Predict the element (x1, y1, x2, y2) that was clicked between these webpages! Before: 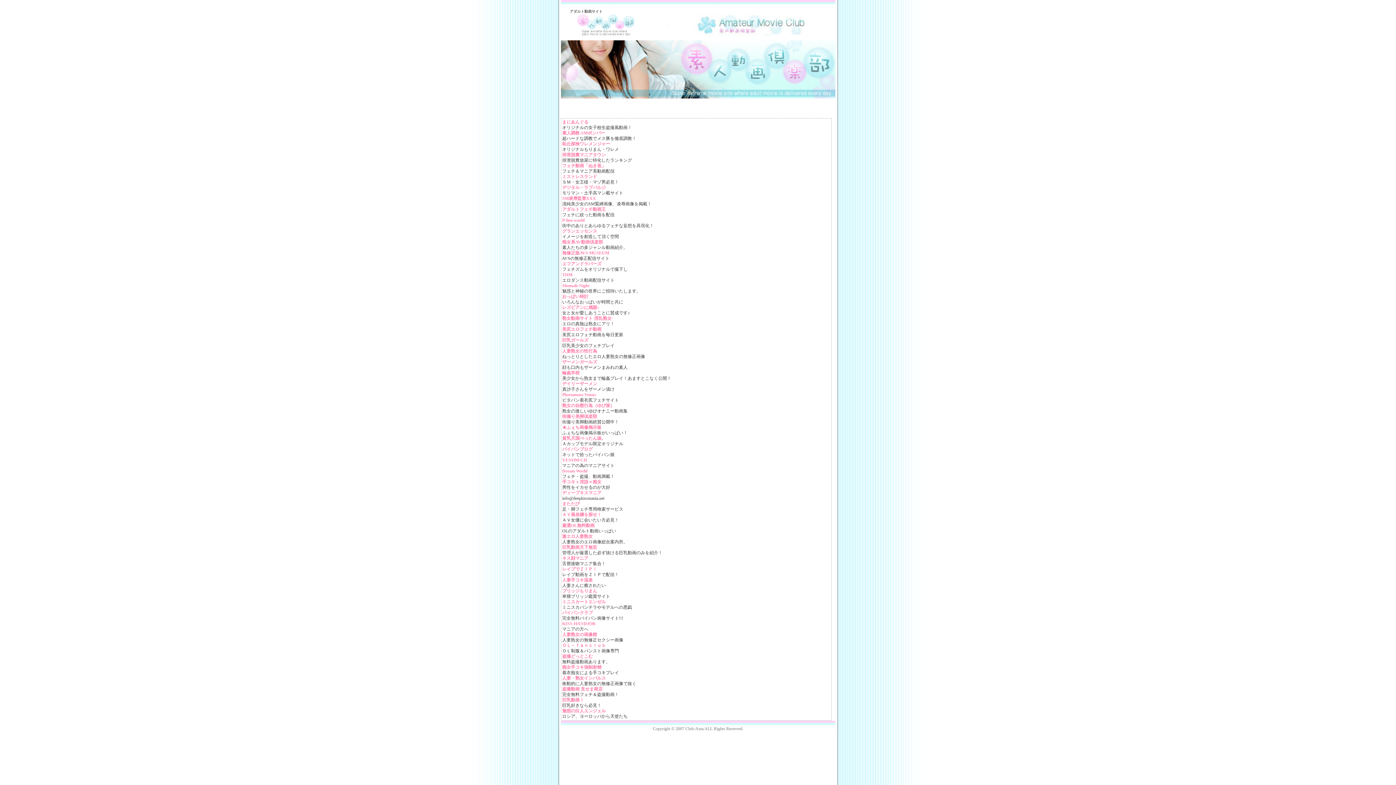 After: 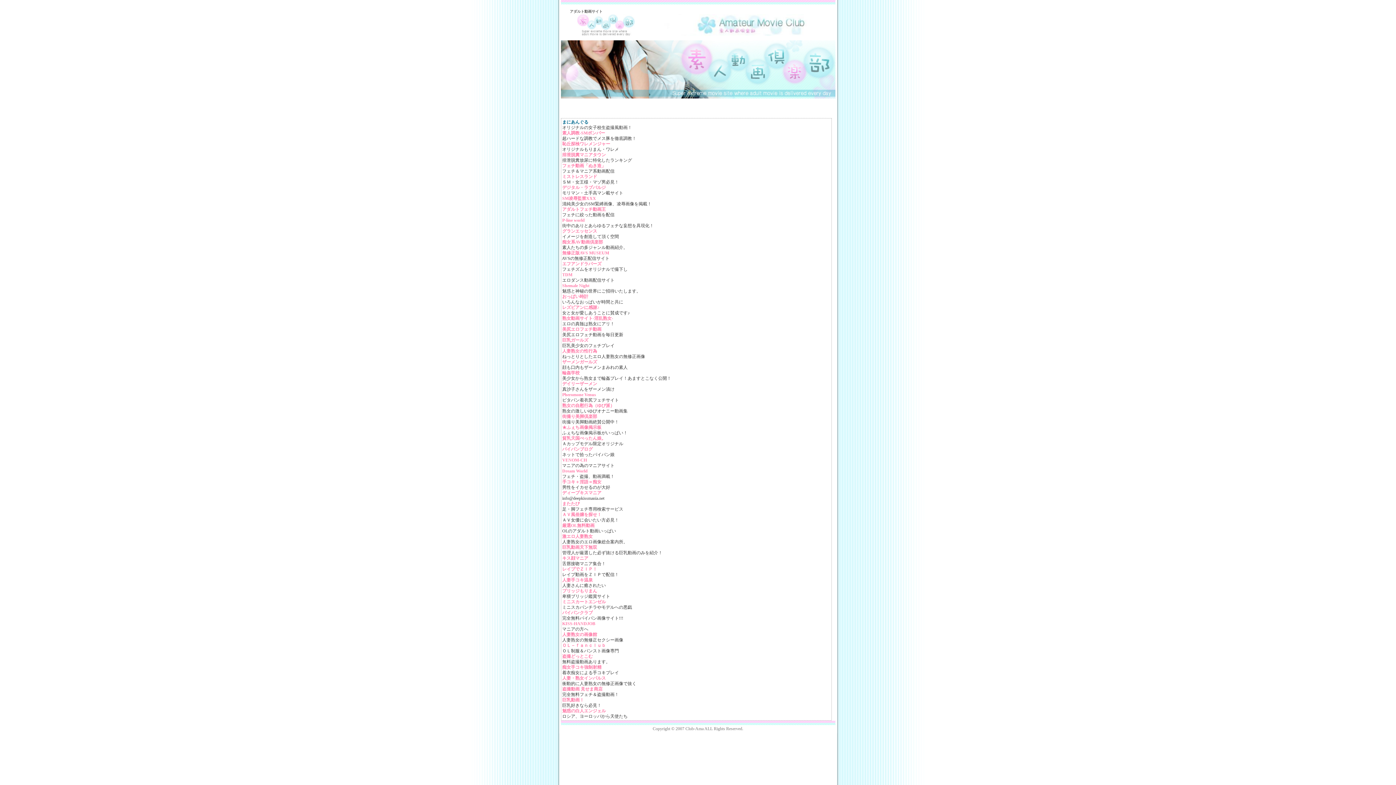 Action: label: まにあんぐる bbox: (562, 119, 588, 124)